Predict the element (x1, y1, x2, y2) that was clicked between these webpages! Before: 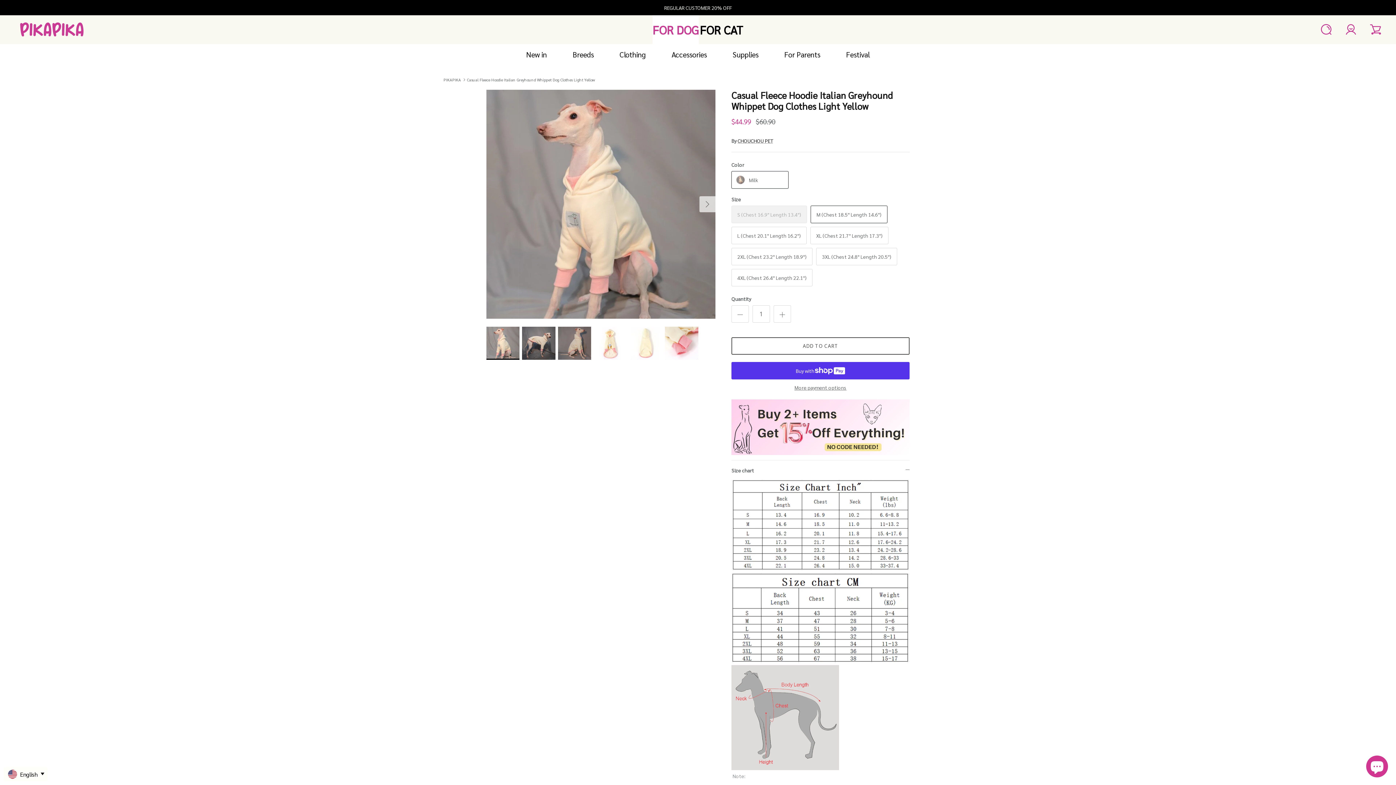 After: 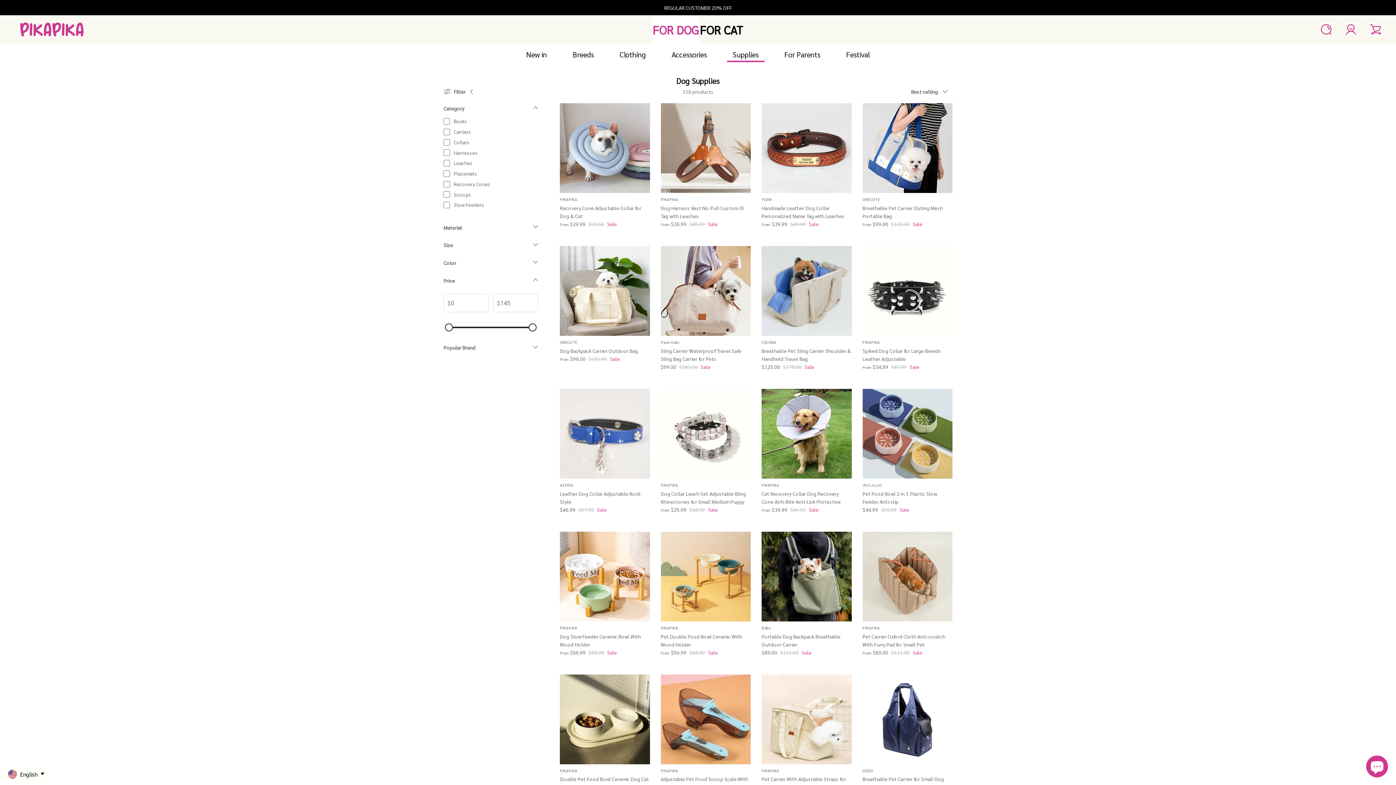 Action: label: Supplies bbox: (720, 43, 771, 65)